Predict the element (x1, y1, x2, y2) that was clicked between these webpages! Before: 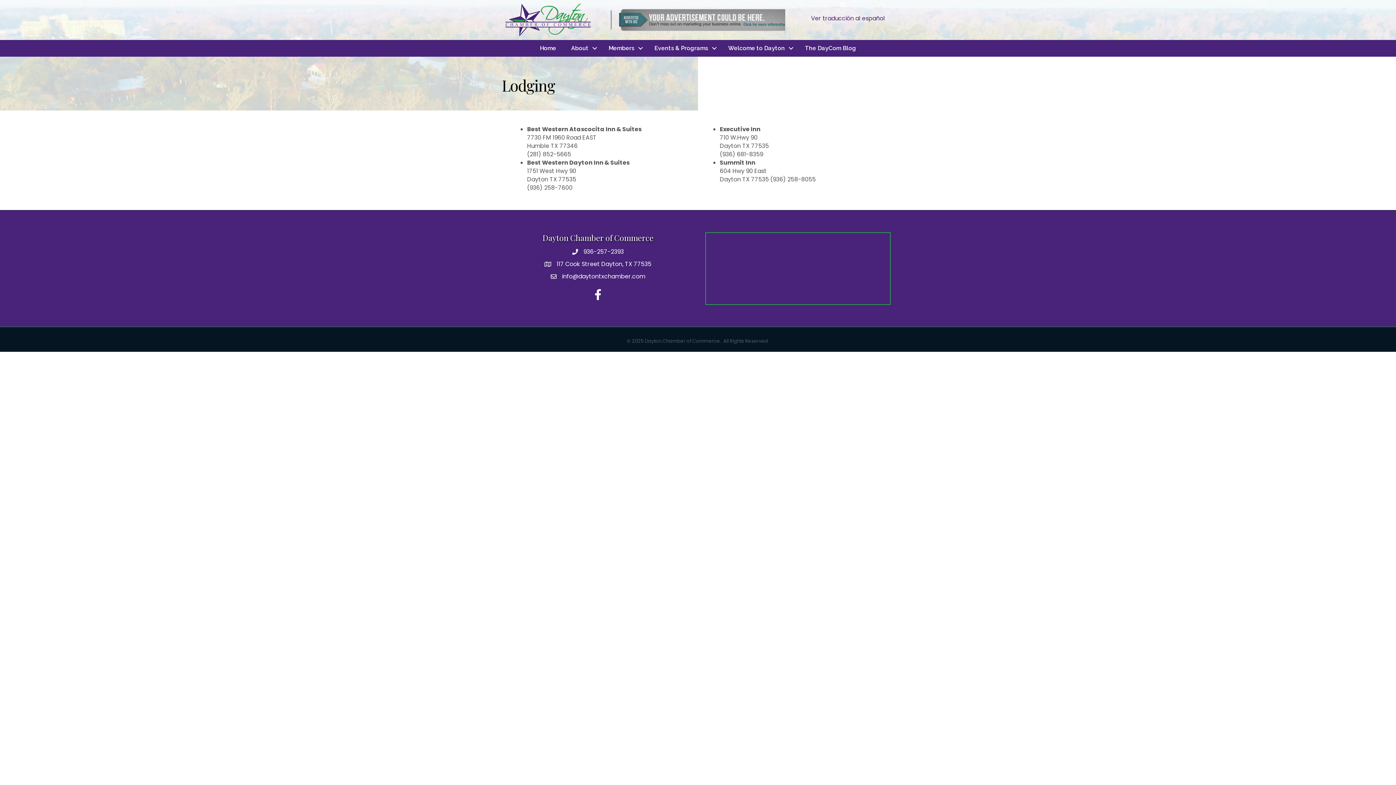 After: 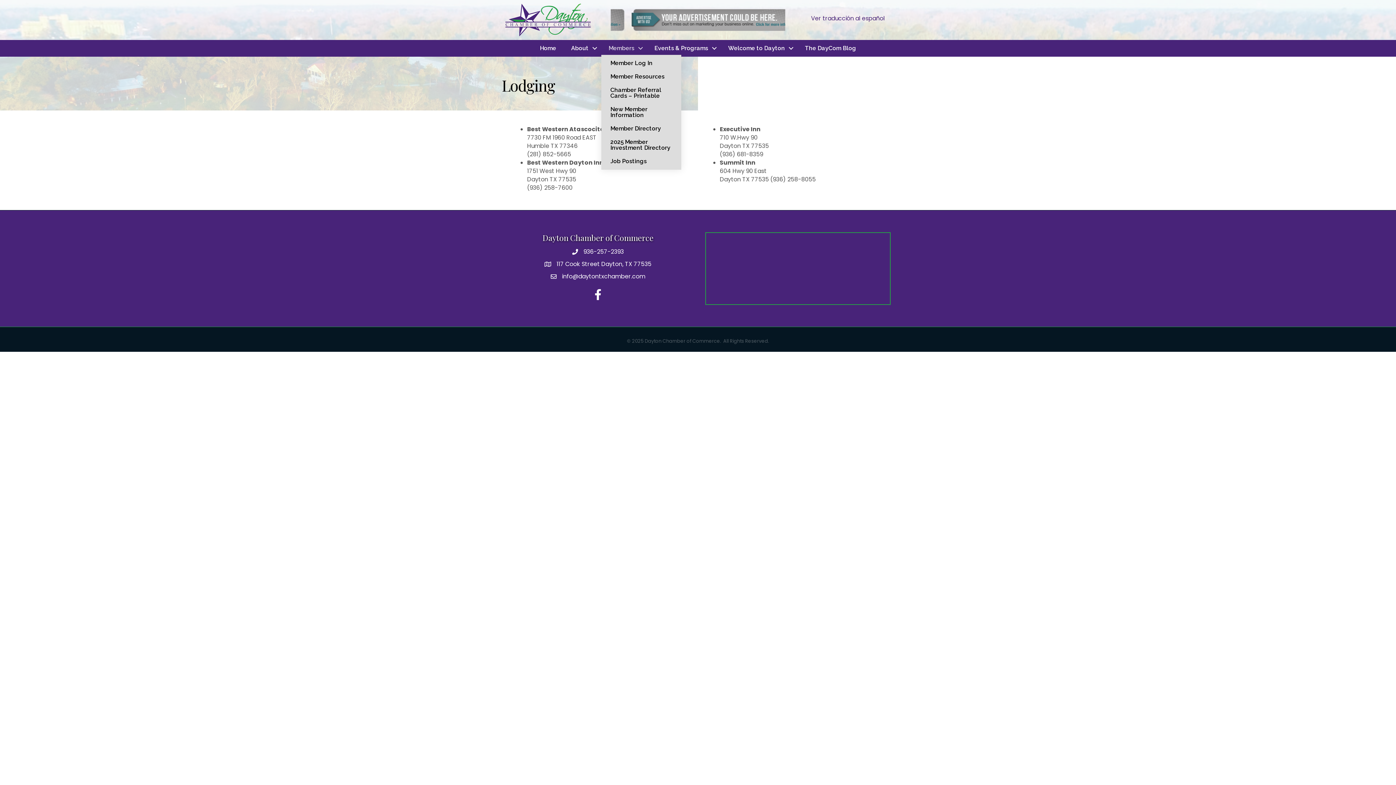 Action: bbox: (601, 41, 646, 55) label: Members